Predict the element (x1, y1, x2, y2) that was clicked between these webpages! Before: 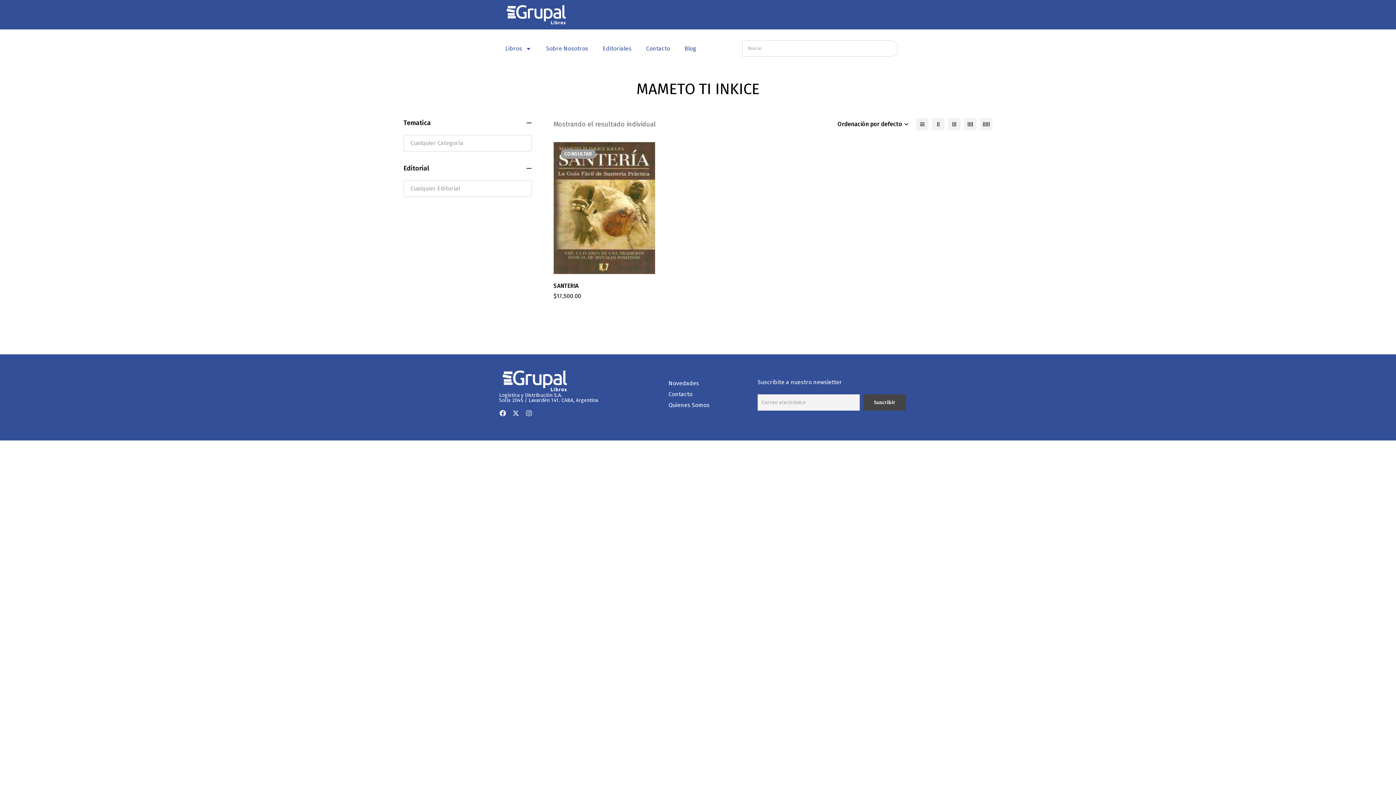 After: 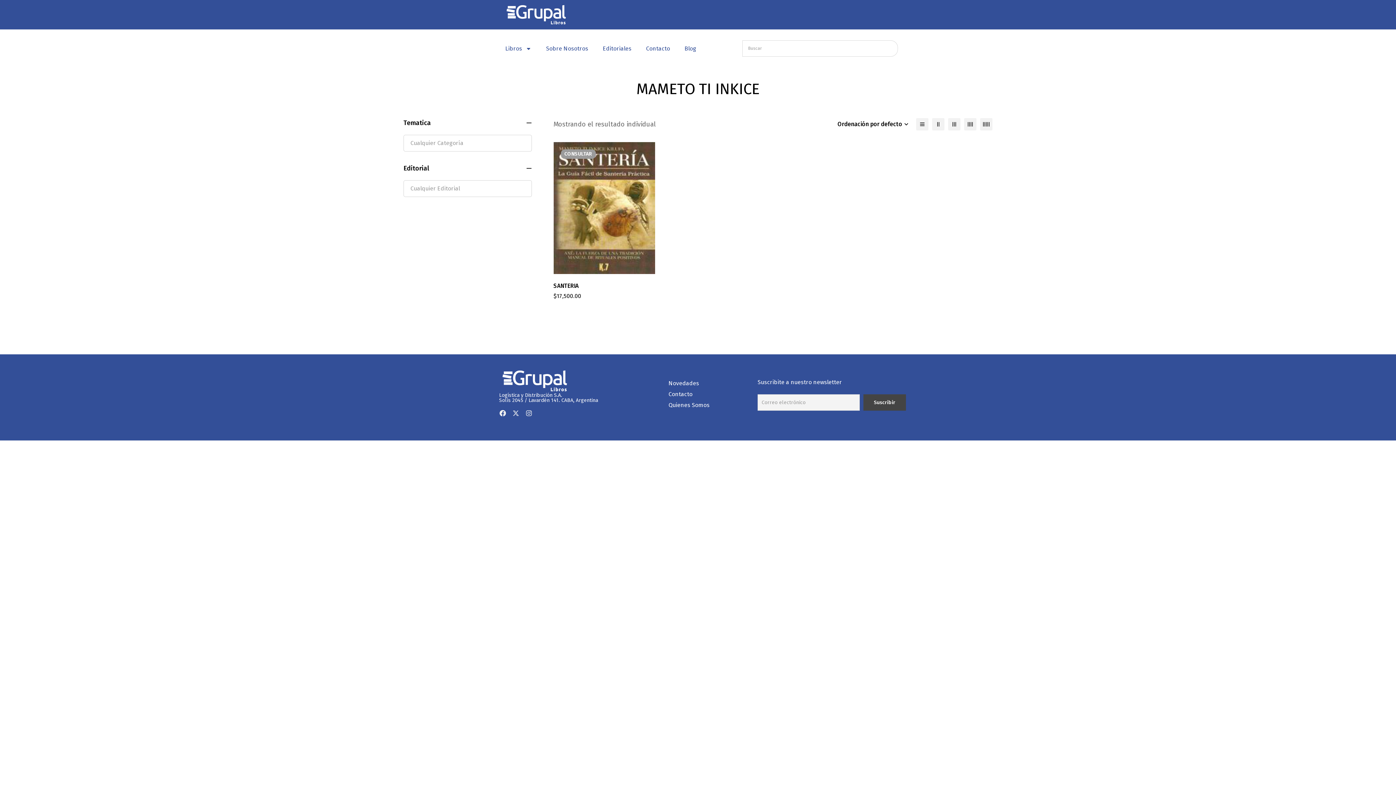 Action: bbox: (509, 407, 522, 420) label: X-twitter